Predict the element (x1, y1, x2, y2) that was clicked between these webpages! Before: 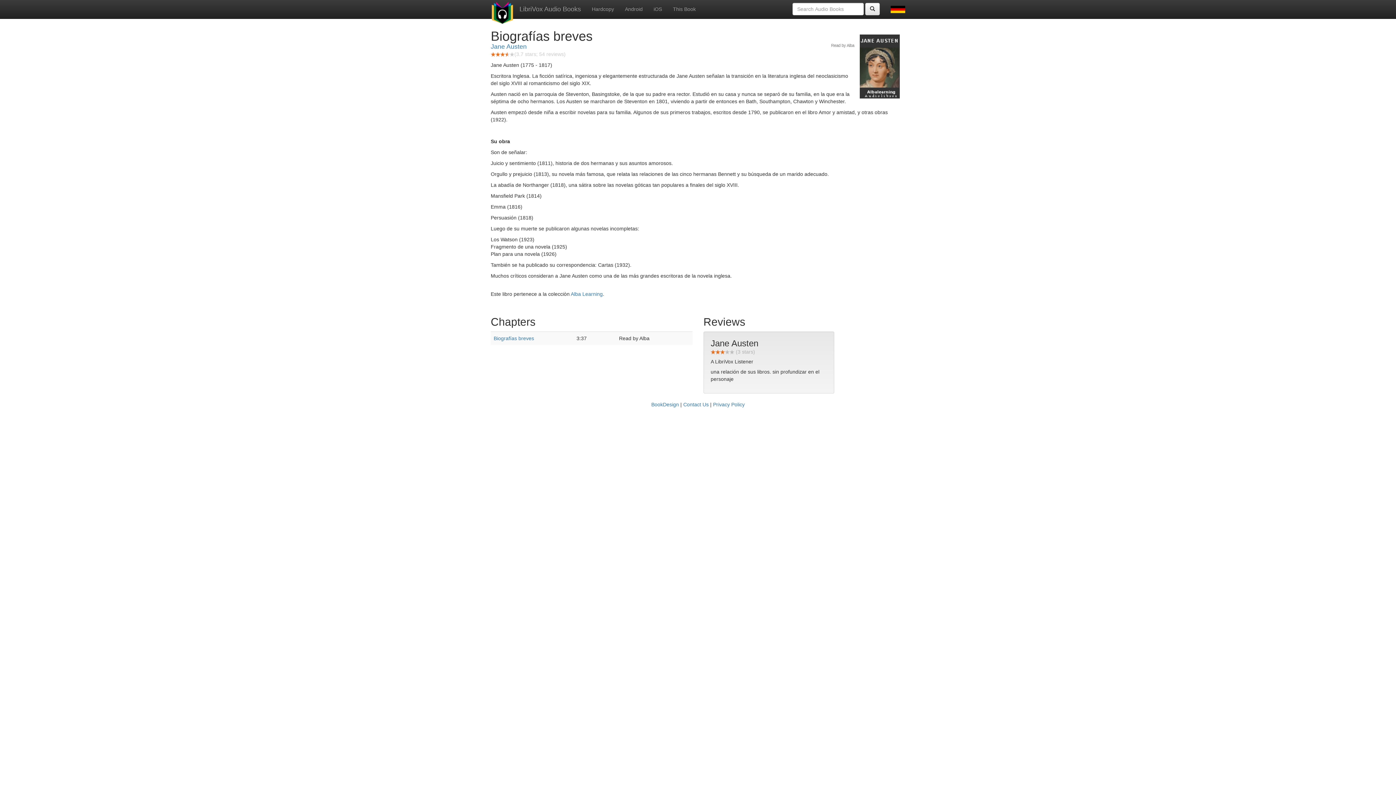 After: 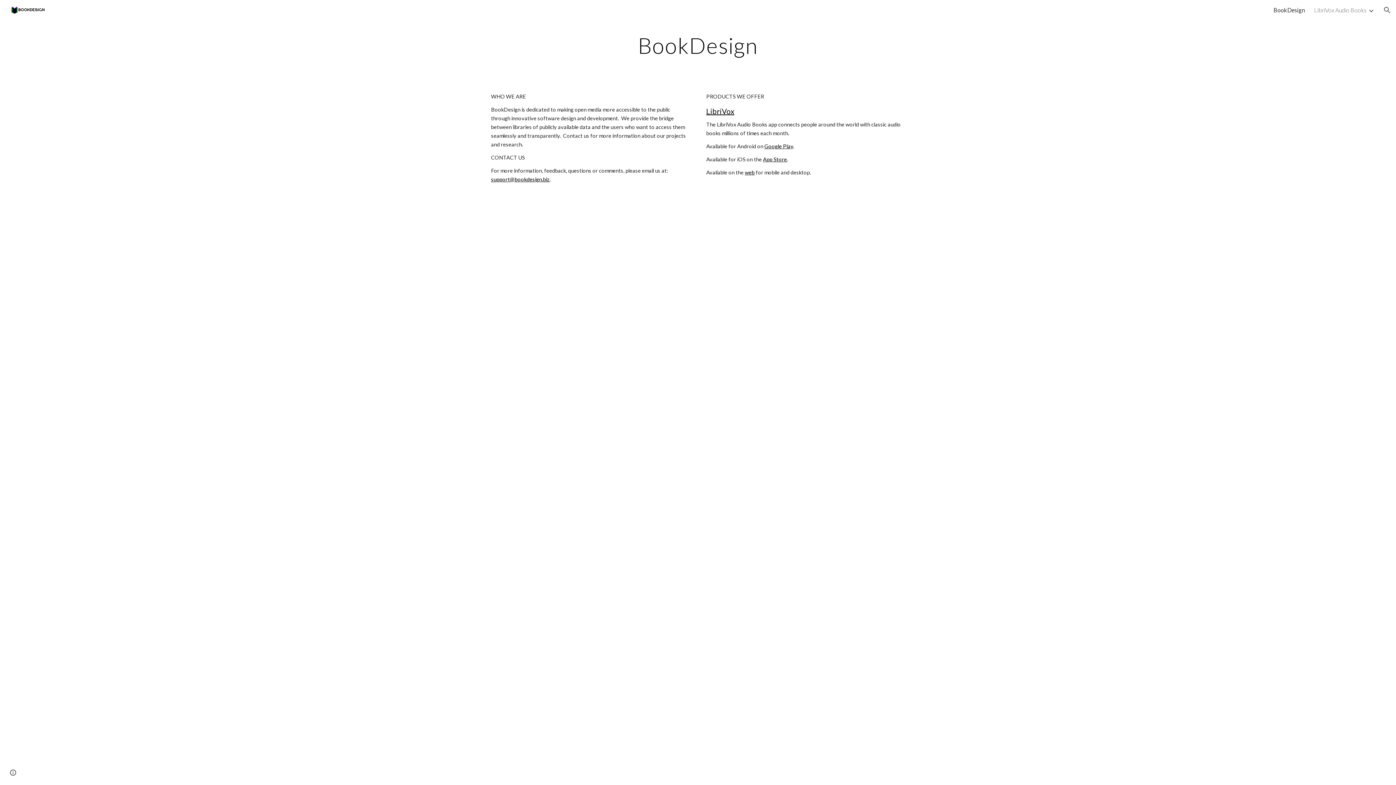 Action: bbox: (651, 401, 679, 407) label: BookDesign